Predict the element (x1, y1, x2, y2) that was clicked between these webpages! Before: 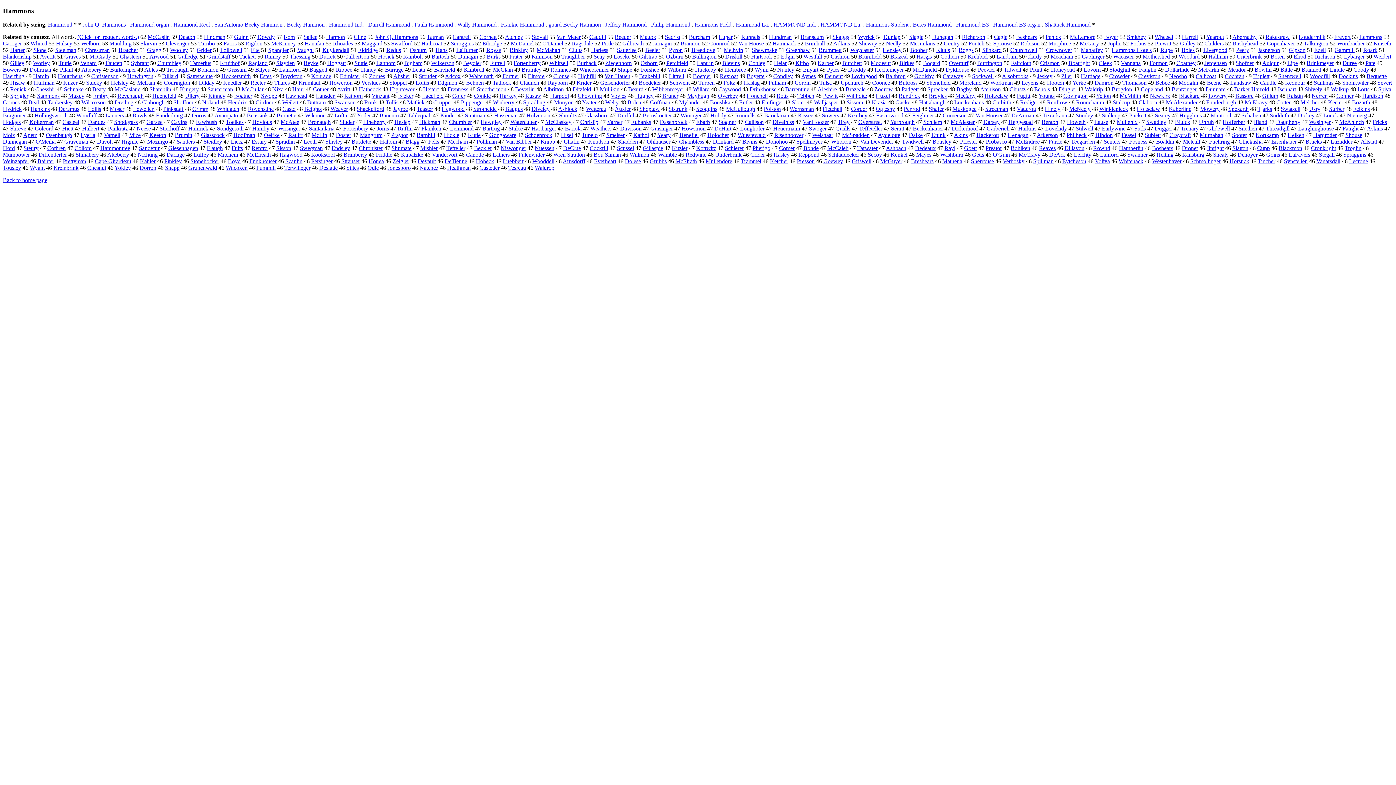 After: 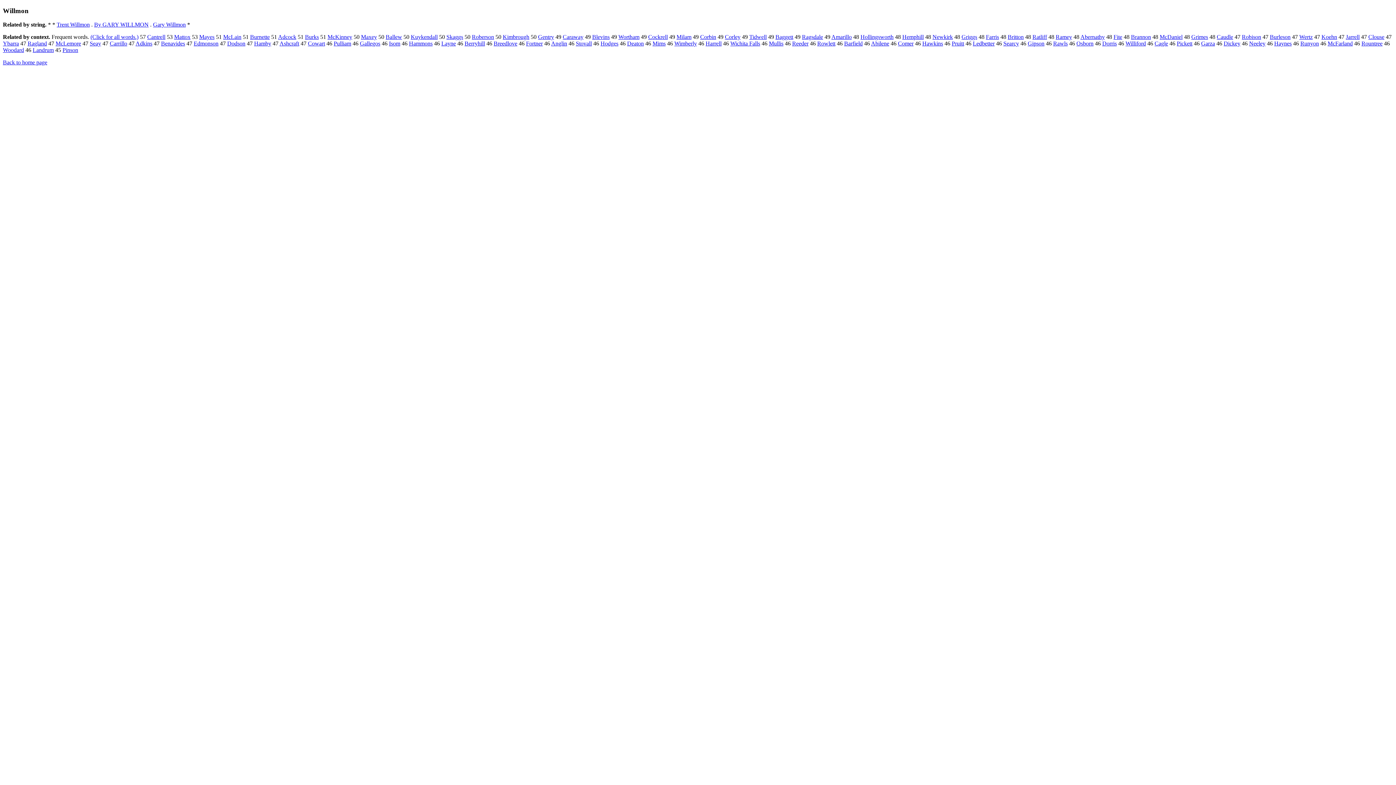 Action: label: Willmon bbox: (629, 151, 649, 157)